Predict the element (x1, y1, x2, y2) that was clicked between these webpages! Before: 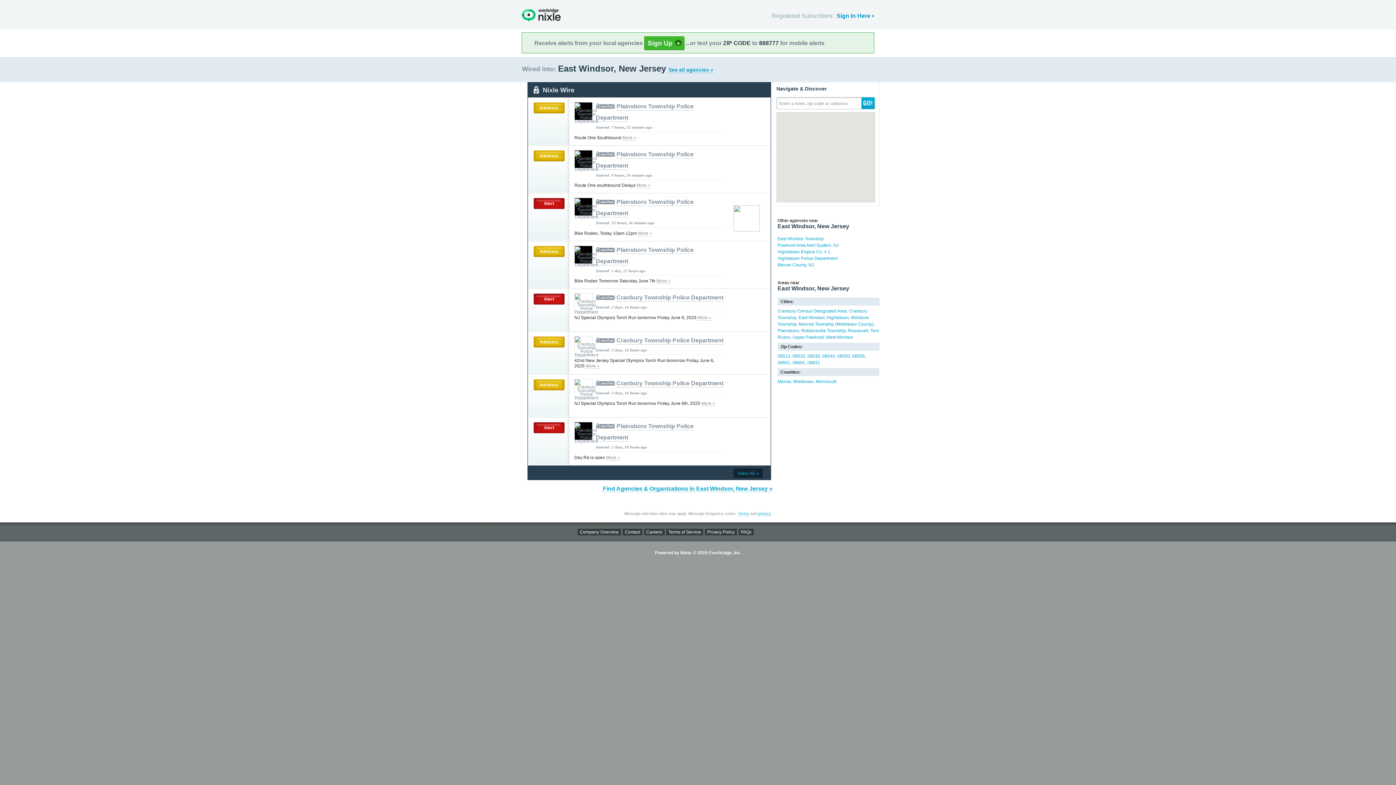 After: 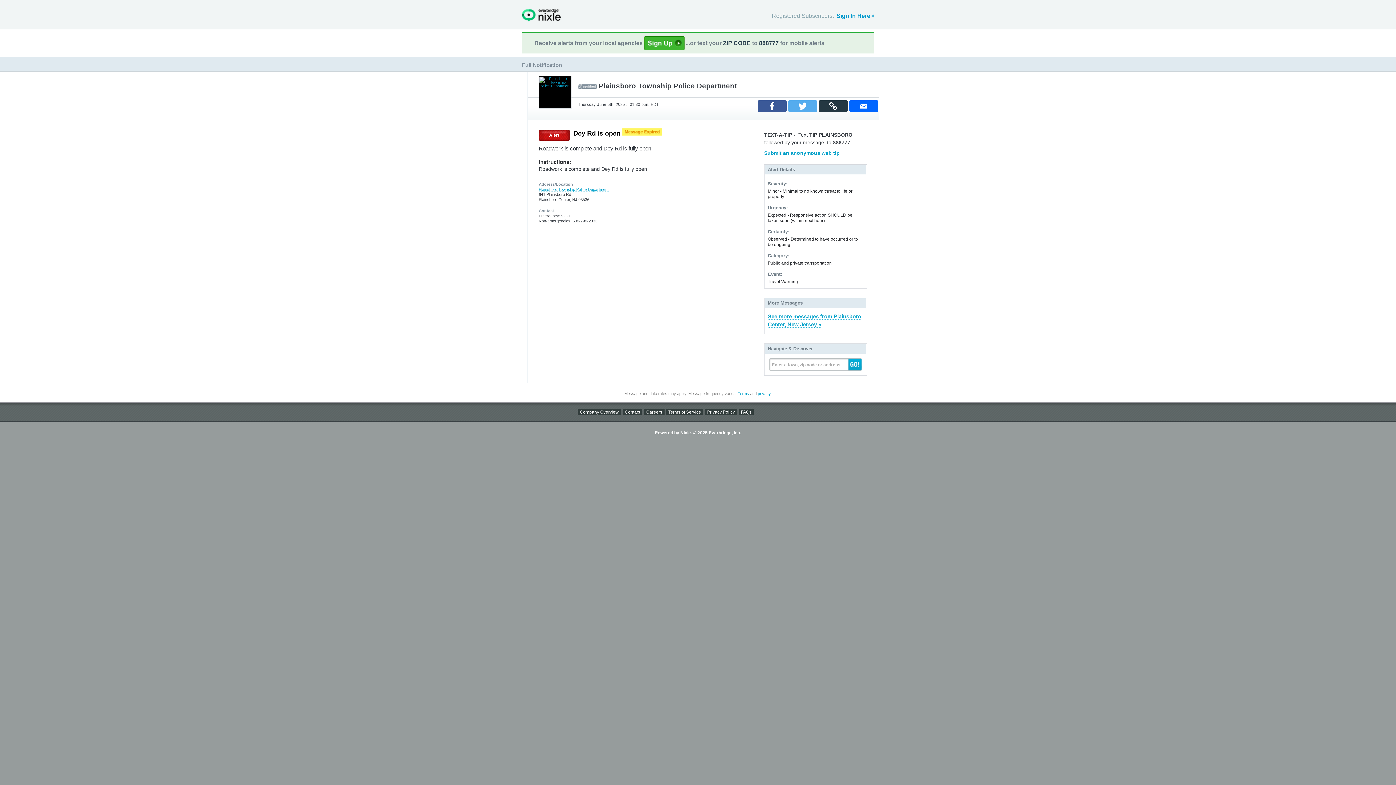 Action: bbox: (606, 455, 620, 460) label: More »